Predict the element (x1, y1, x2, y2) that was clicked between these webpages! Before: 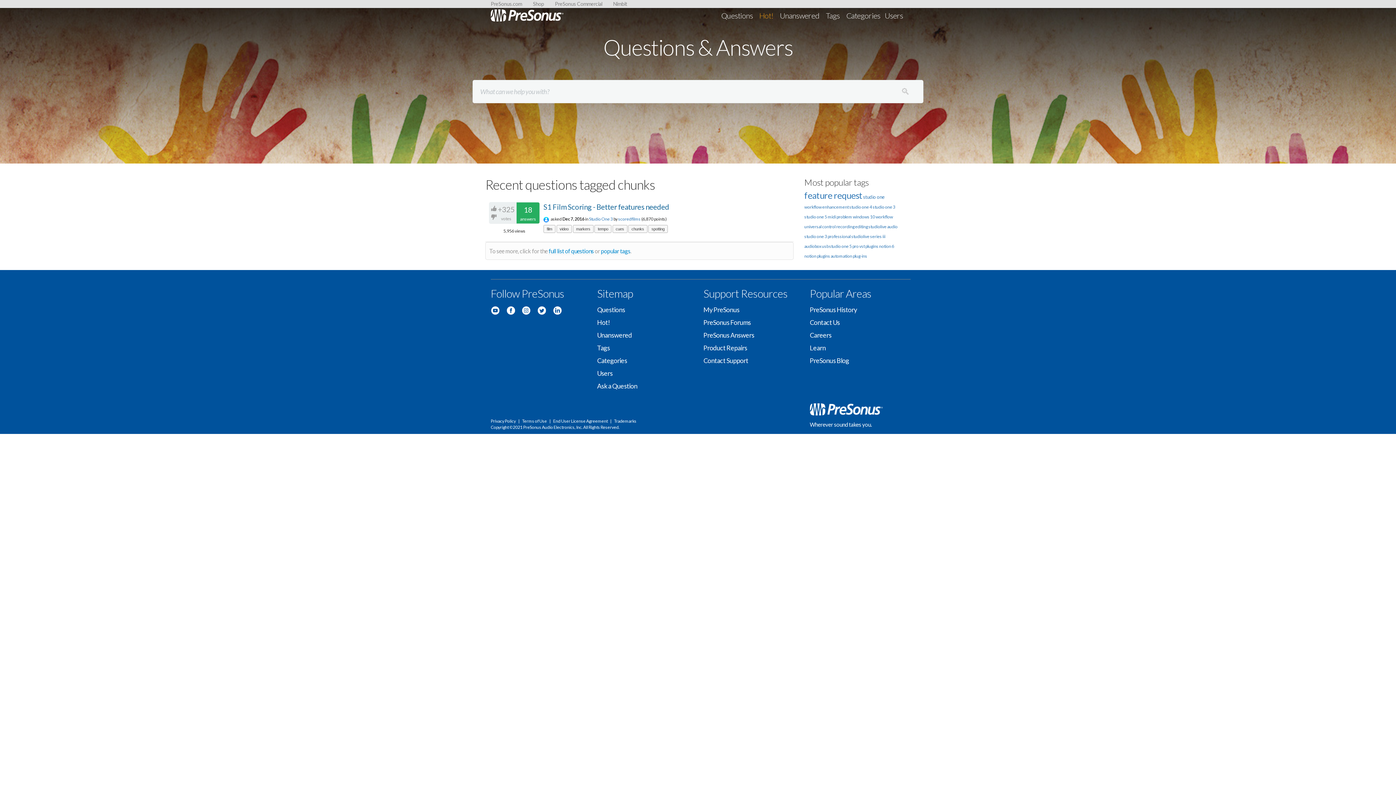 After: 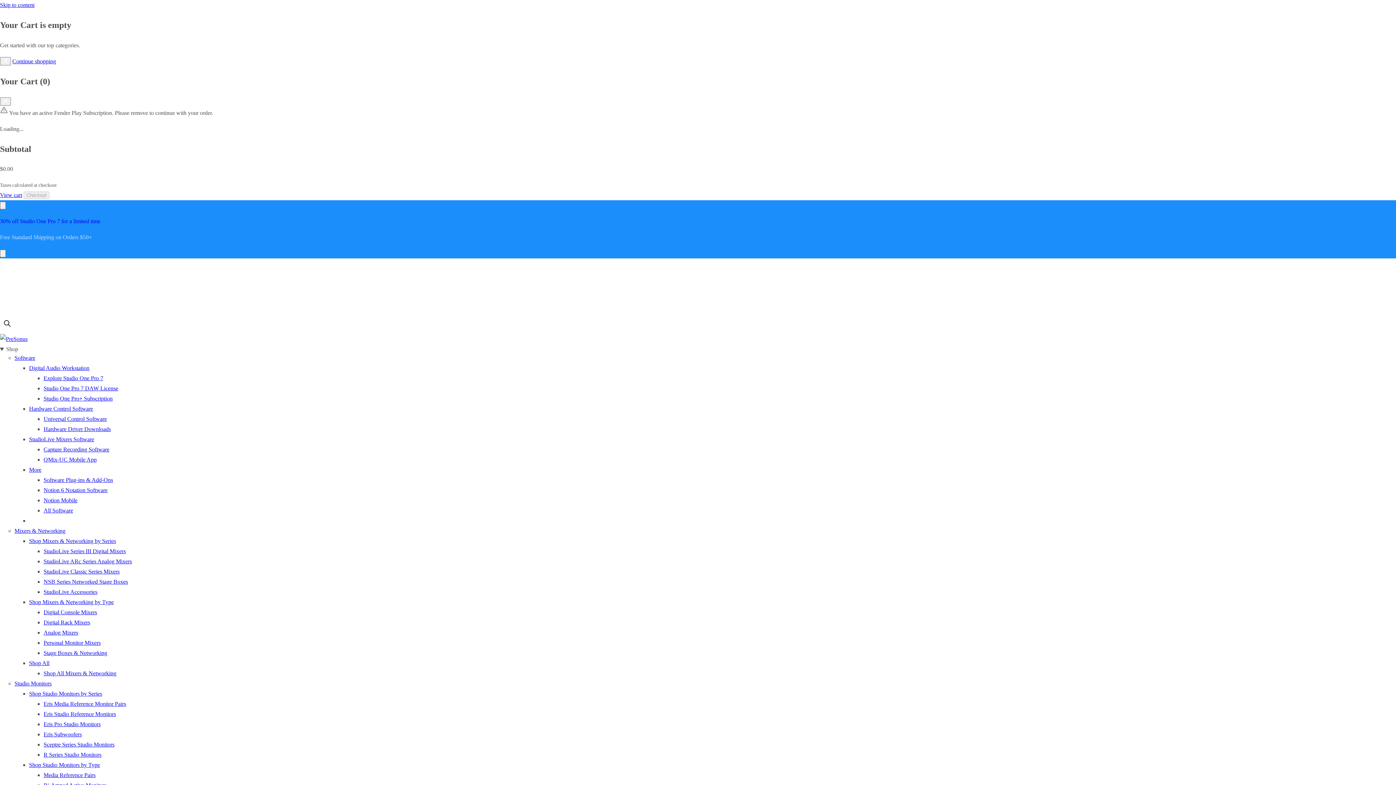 Action: label: PreSonus Commercial bbox: (555, 0, 602, 8)